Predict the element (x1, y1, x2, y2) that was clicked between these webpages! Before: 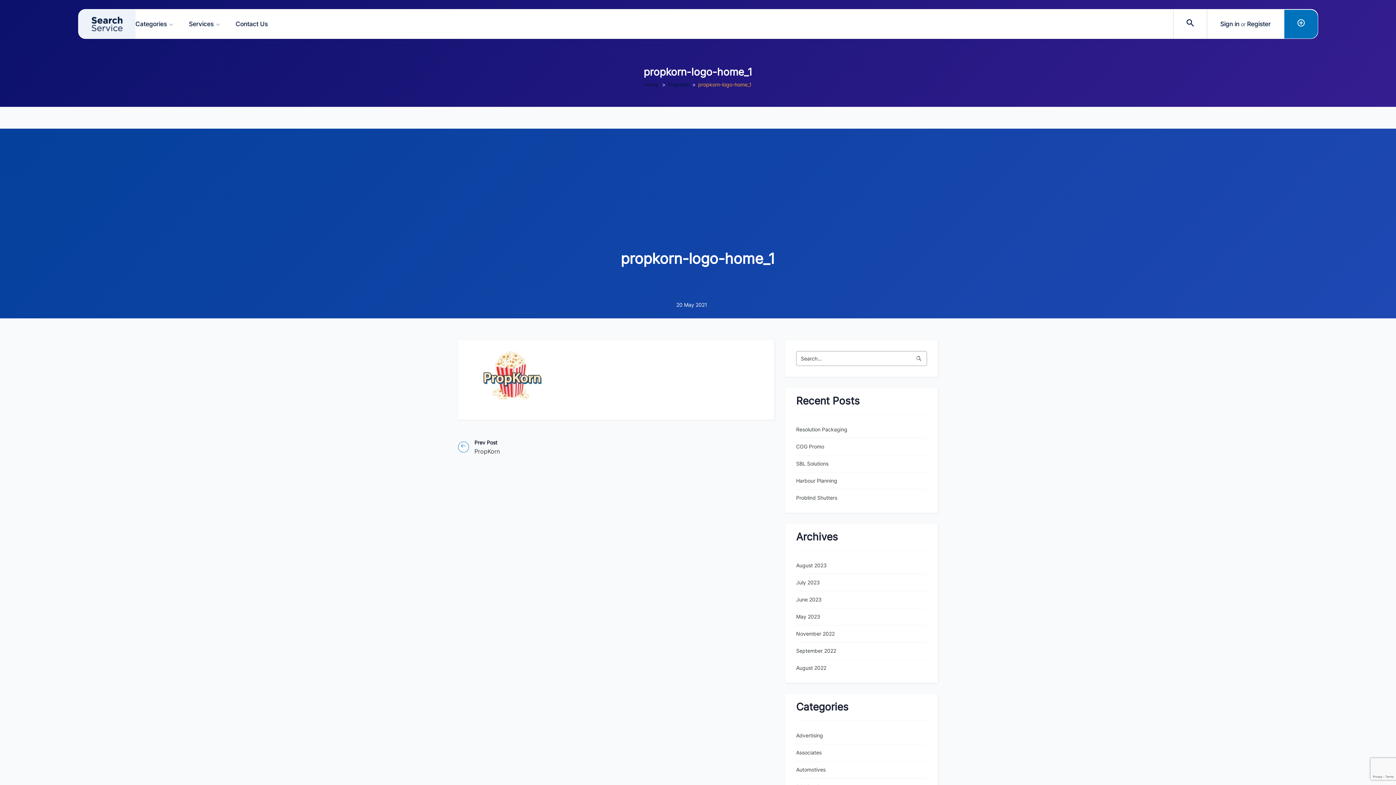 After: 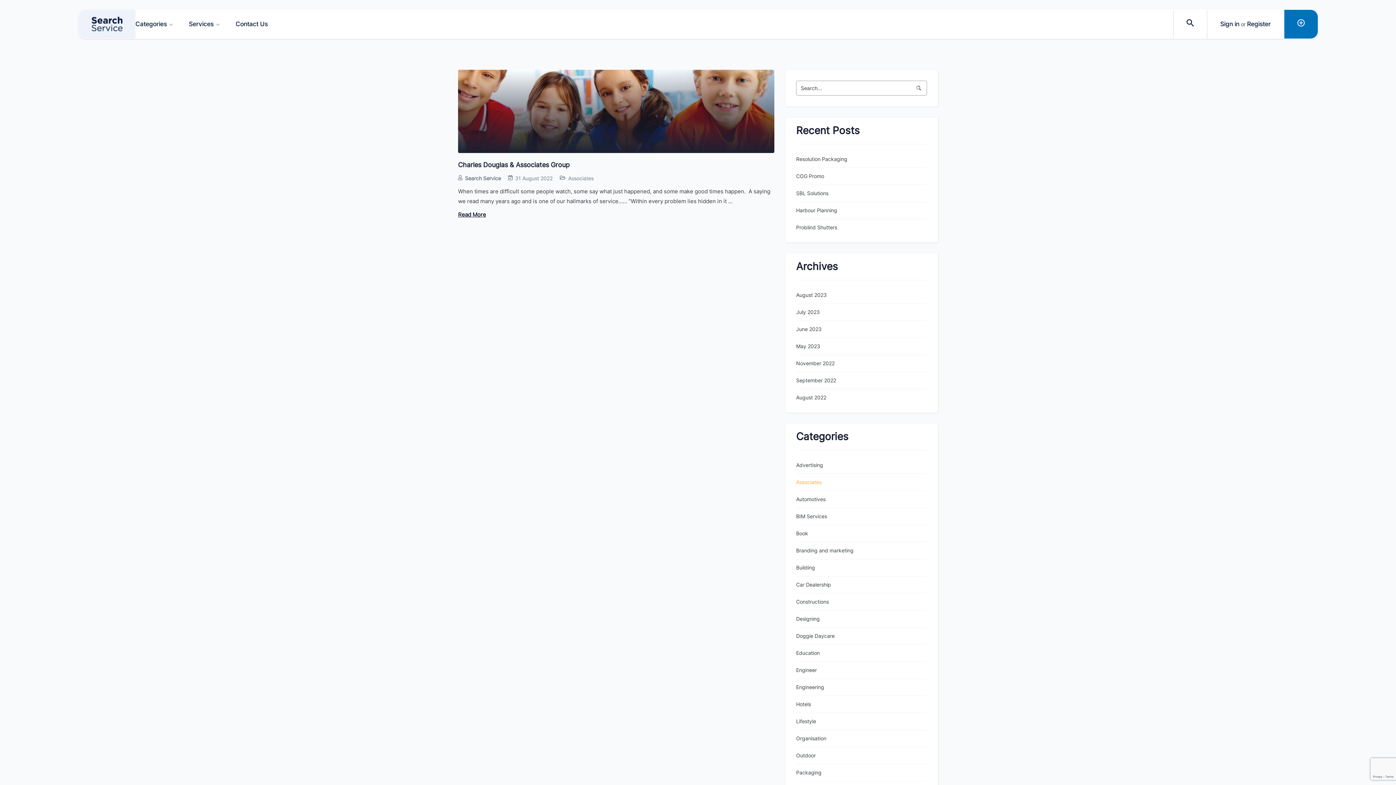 Action: bbox: (796, 749, 821, 756) label: Associates